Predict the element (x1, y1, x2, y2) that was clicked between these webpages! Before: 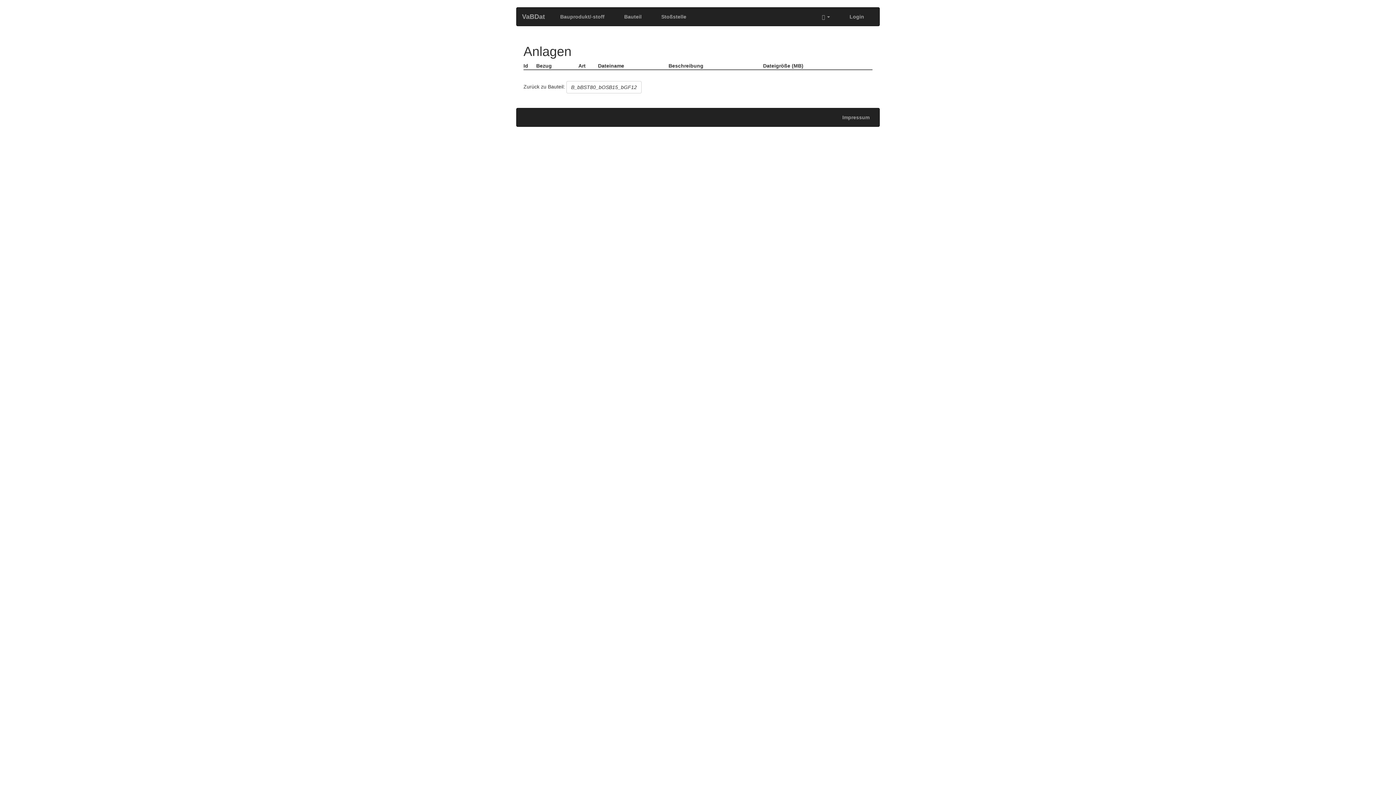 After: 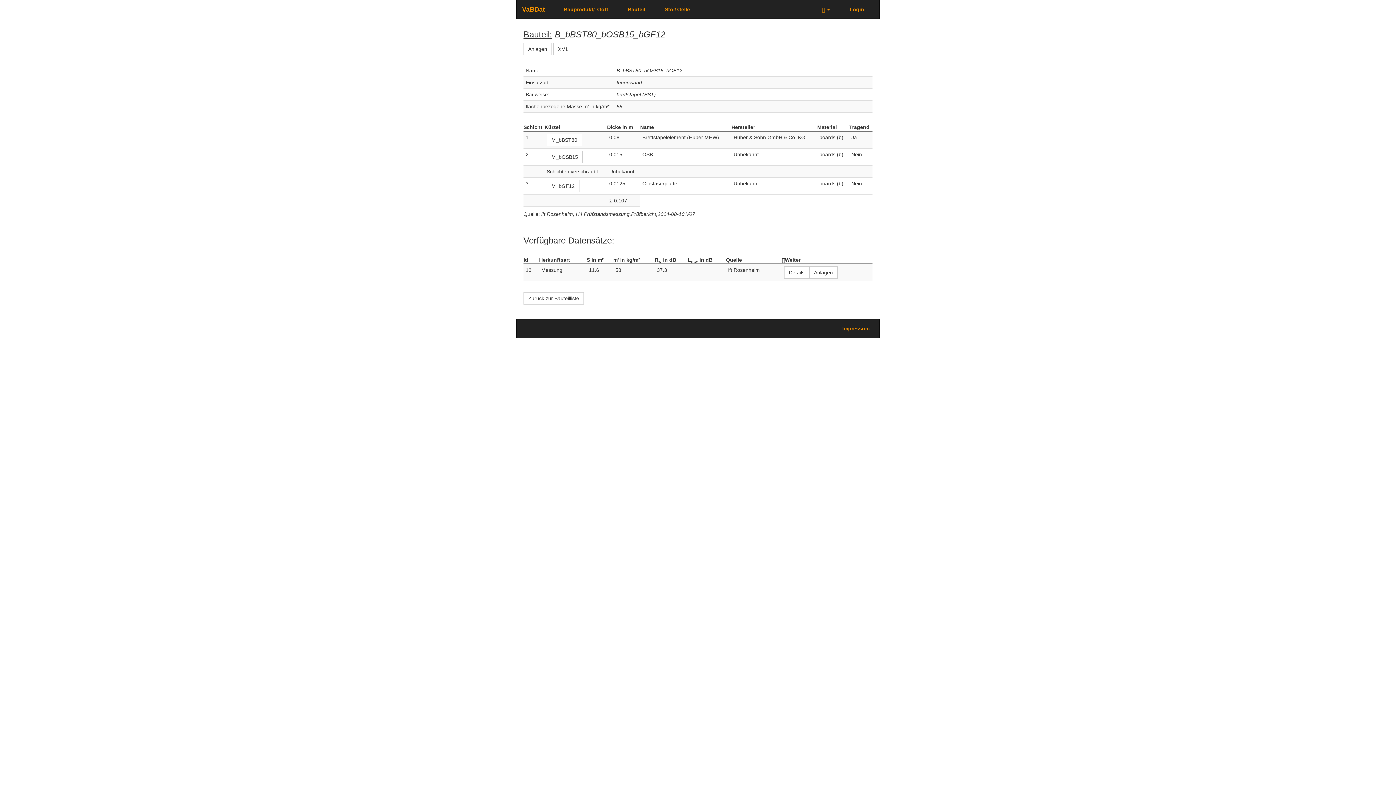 Action: label: B_bBST80_bOSB15_bGF12 bbox: (566, 81, 641, 93)